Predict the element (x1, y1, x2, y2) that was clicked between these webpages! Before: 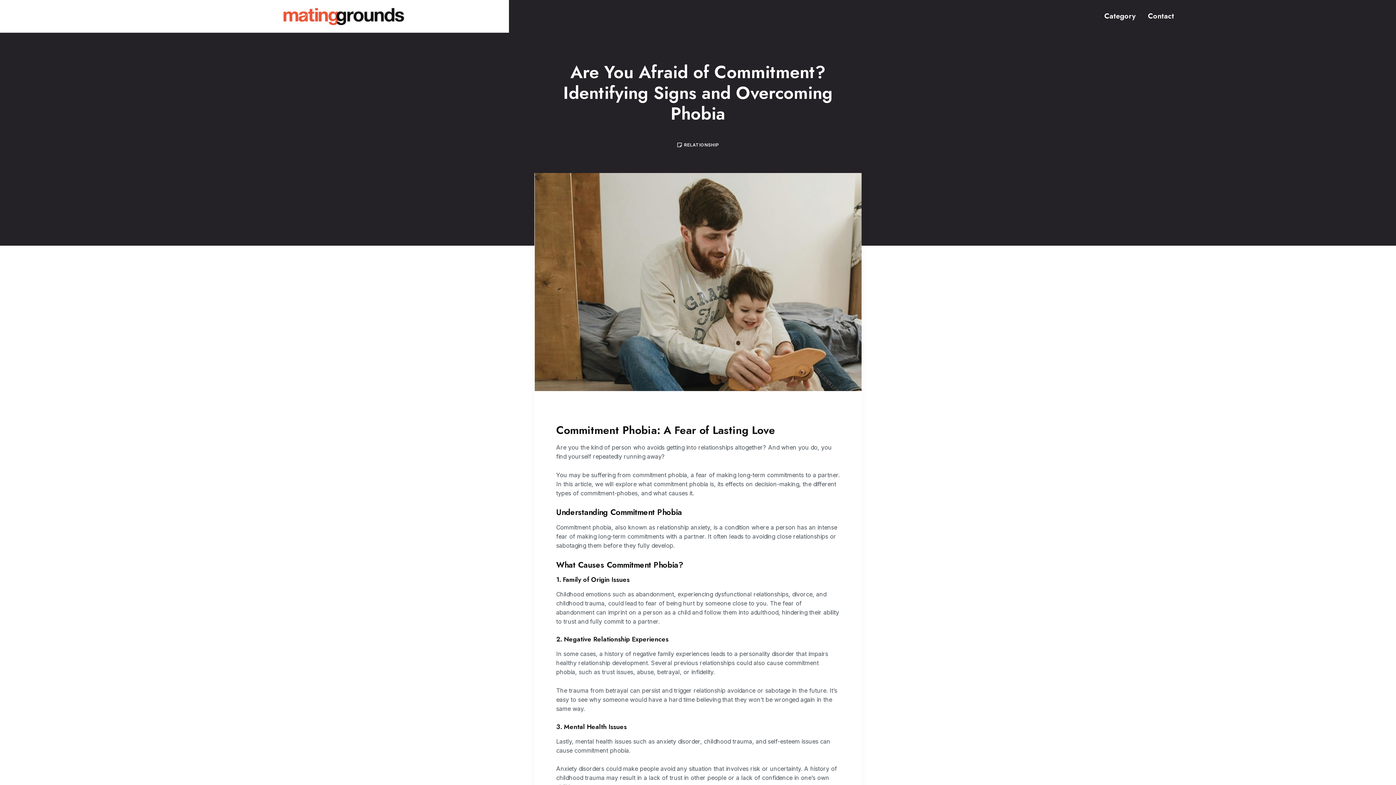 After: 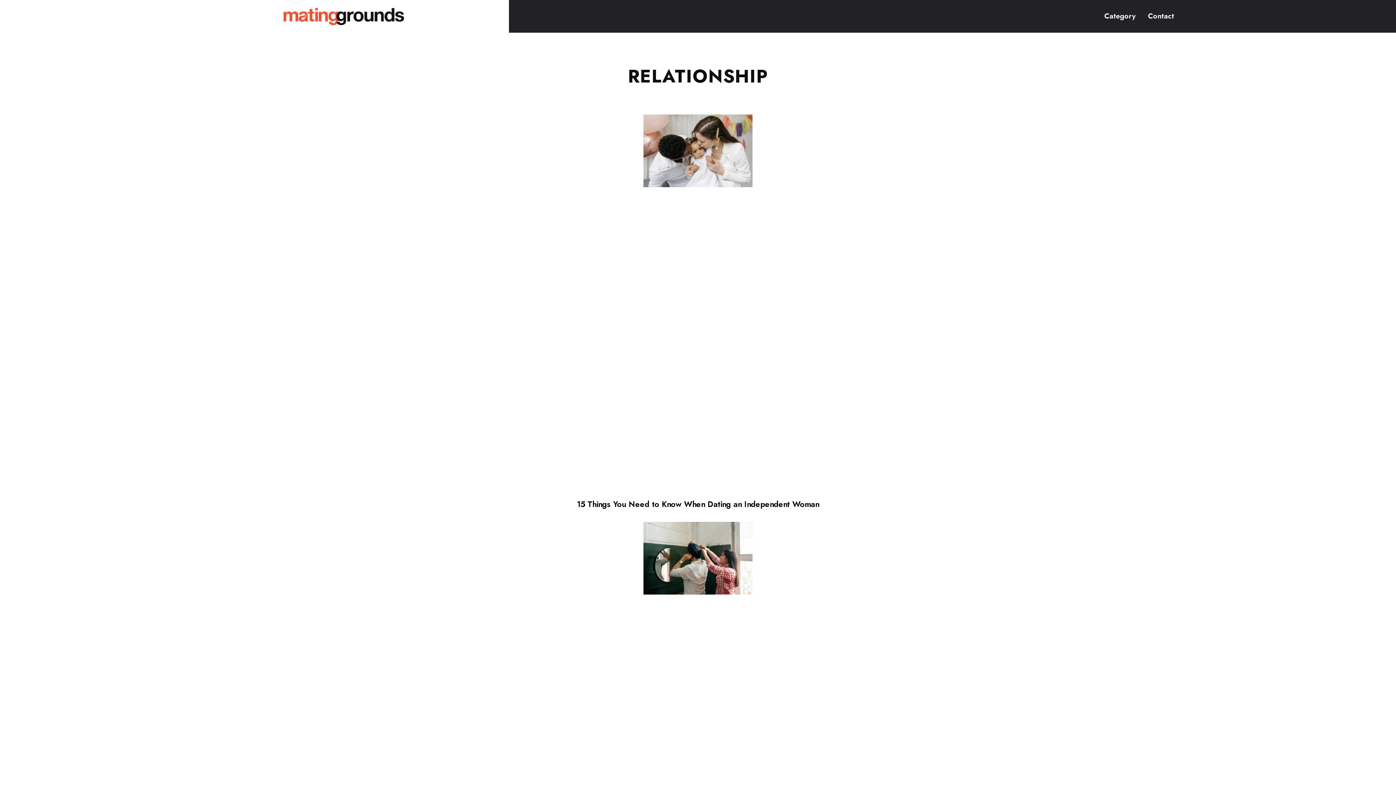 Action: label: RELATIONSHIP bbox: (684, 142, 719, 147)